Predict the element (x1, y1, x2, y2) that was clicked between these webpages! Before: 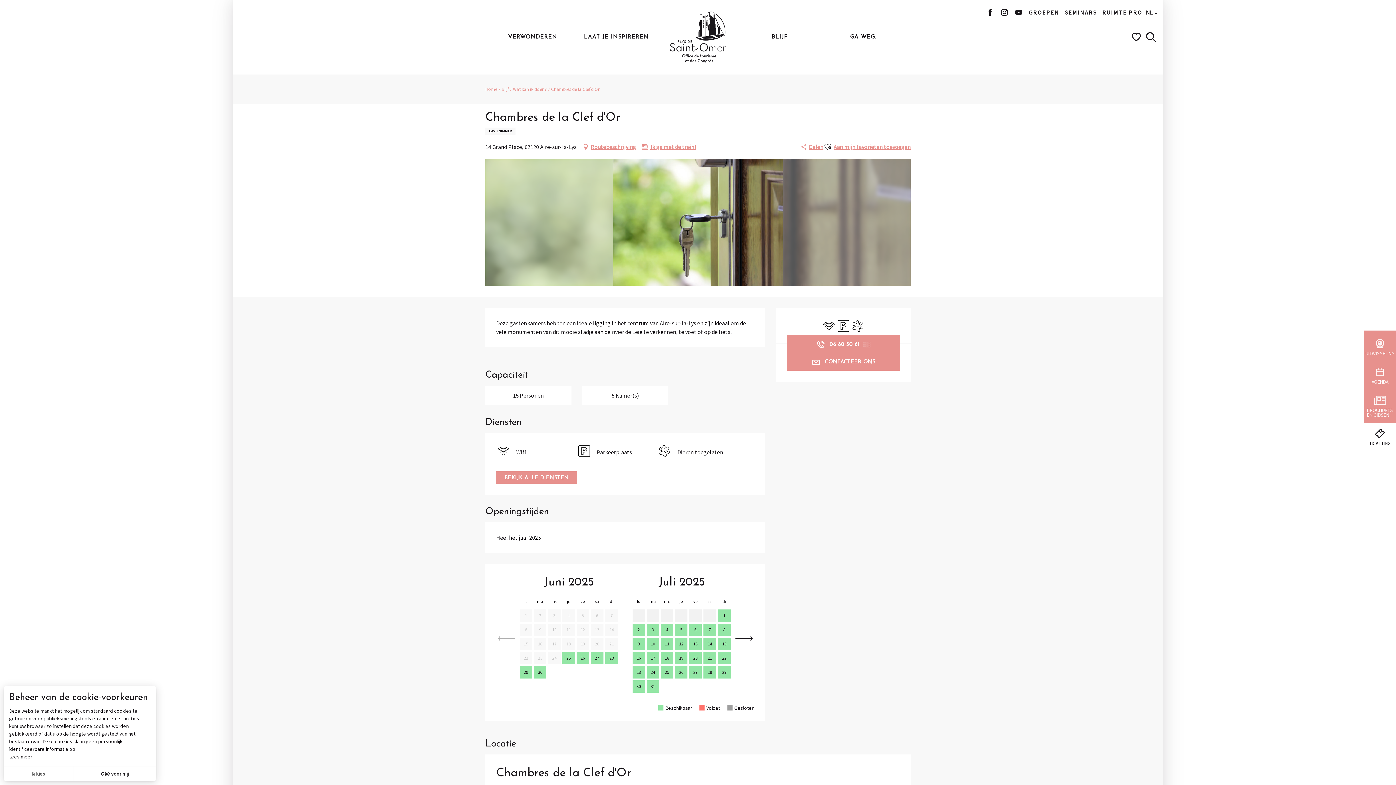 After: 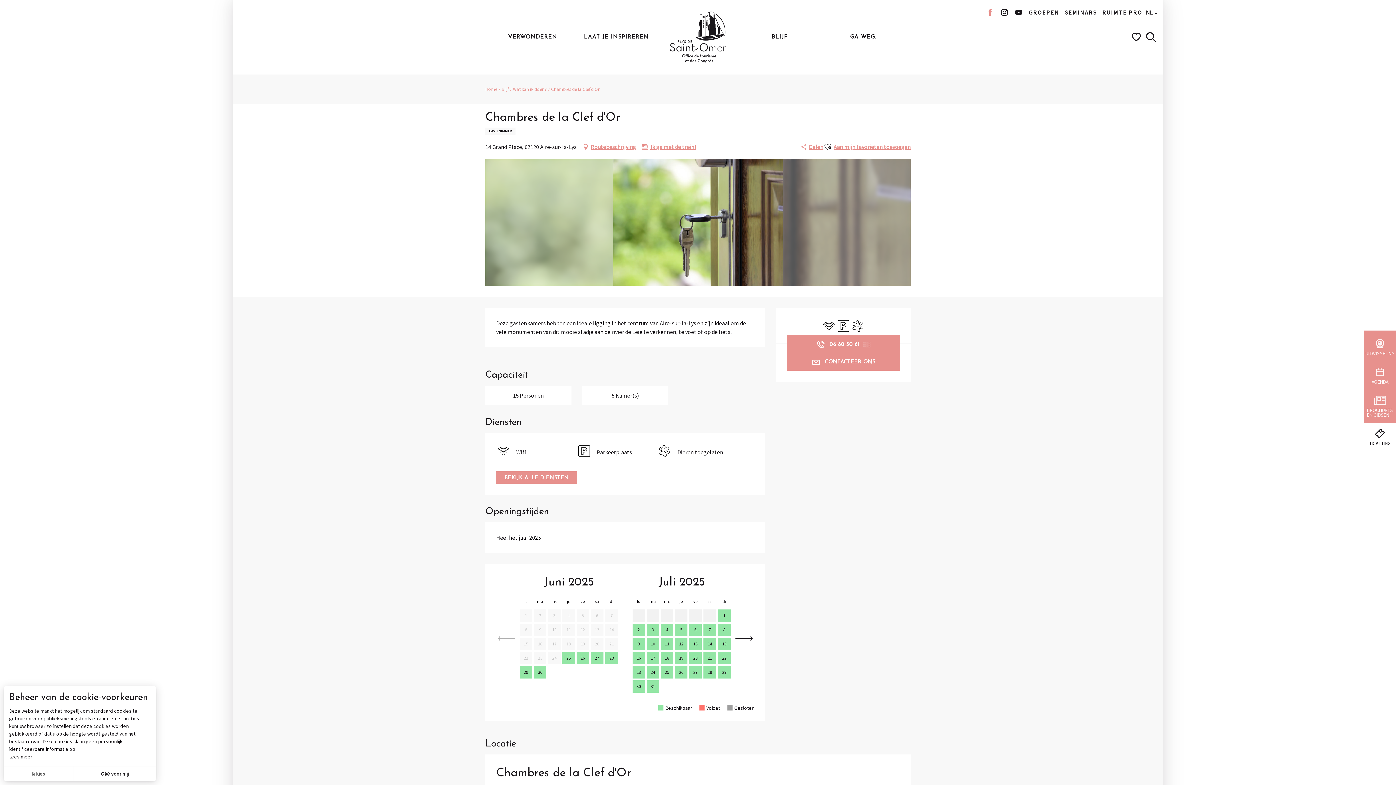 Action: bbox: (986, 10, 995, 17)